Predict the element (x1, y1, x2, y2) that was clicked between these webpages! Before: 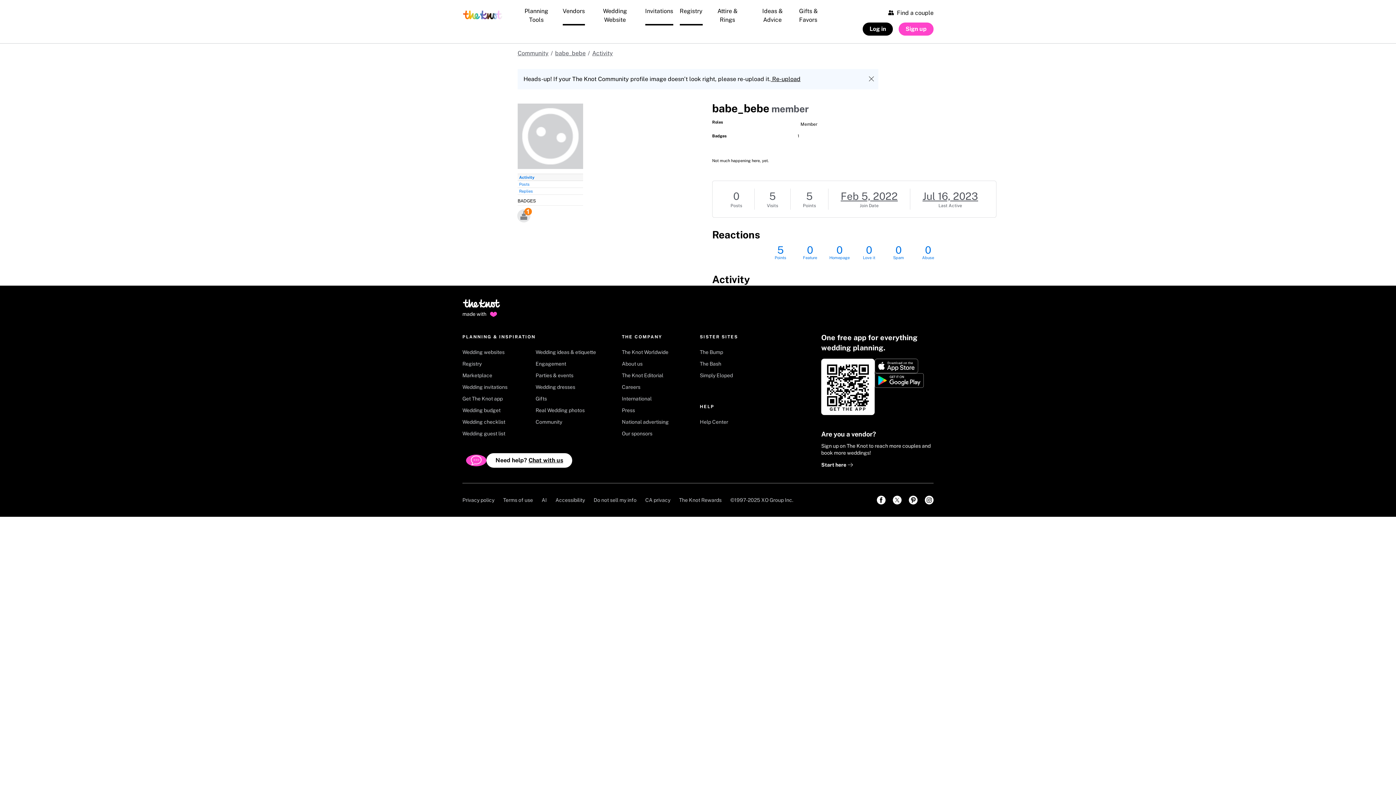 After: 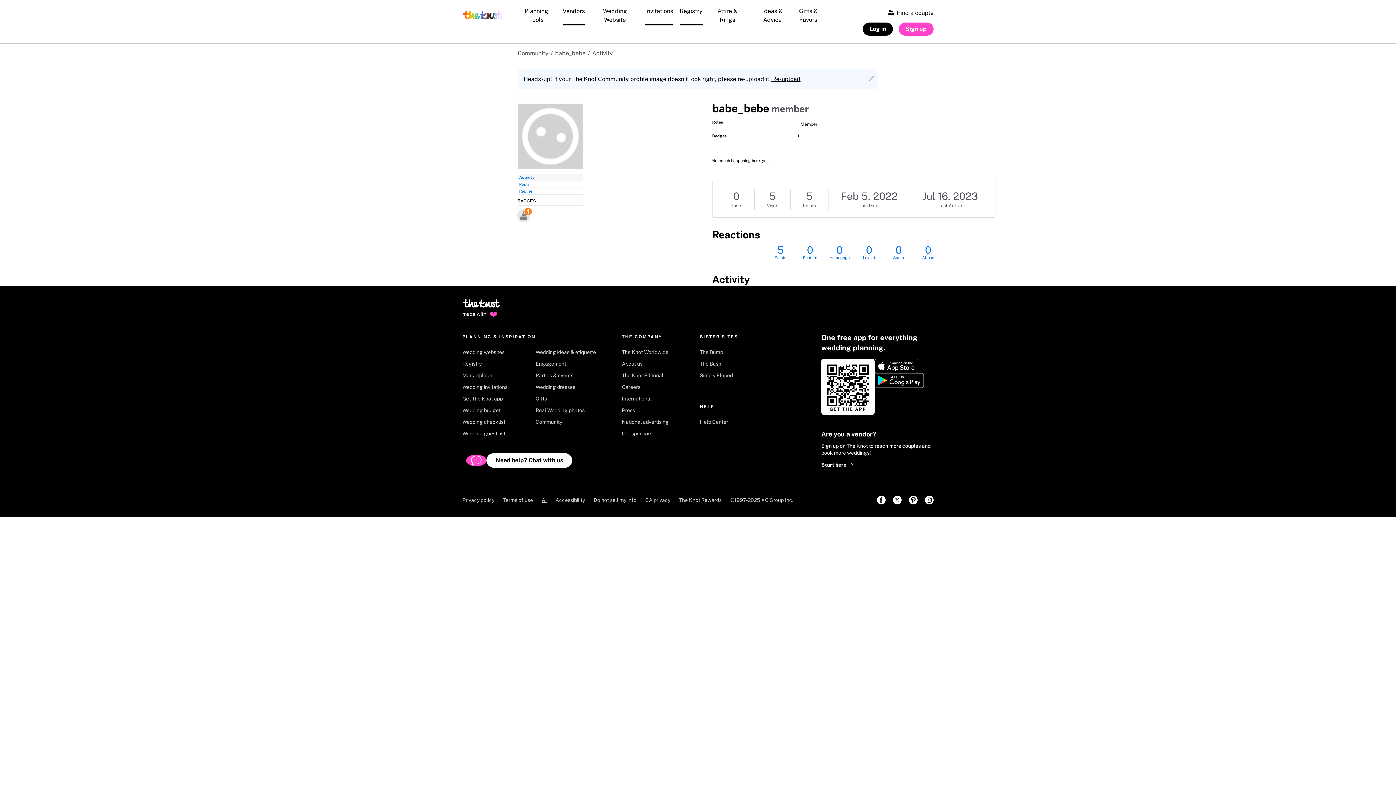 Action: label: AI bbox: (541, 492, 546, 508)